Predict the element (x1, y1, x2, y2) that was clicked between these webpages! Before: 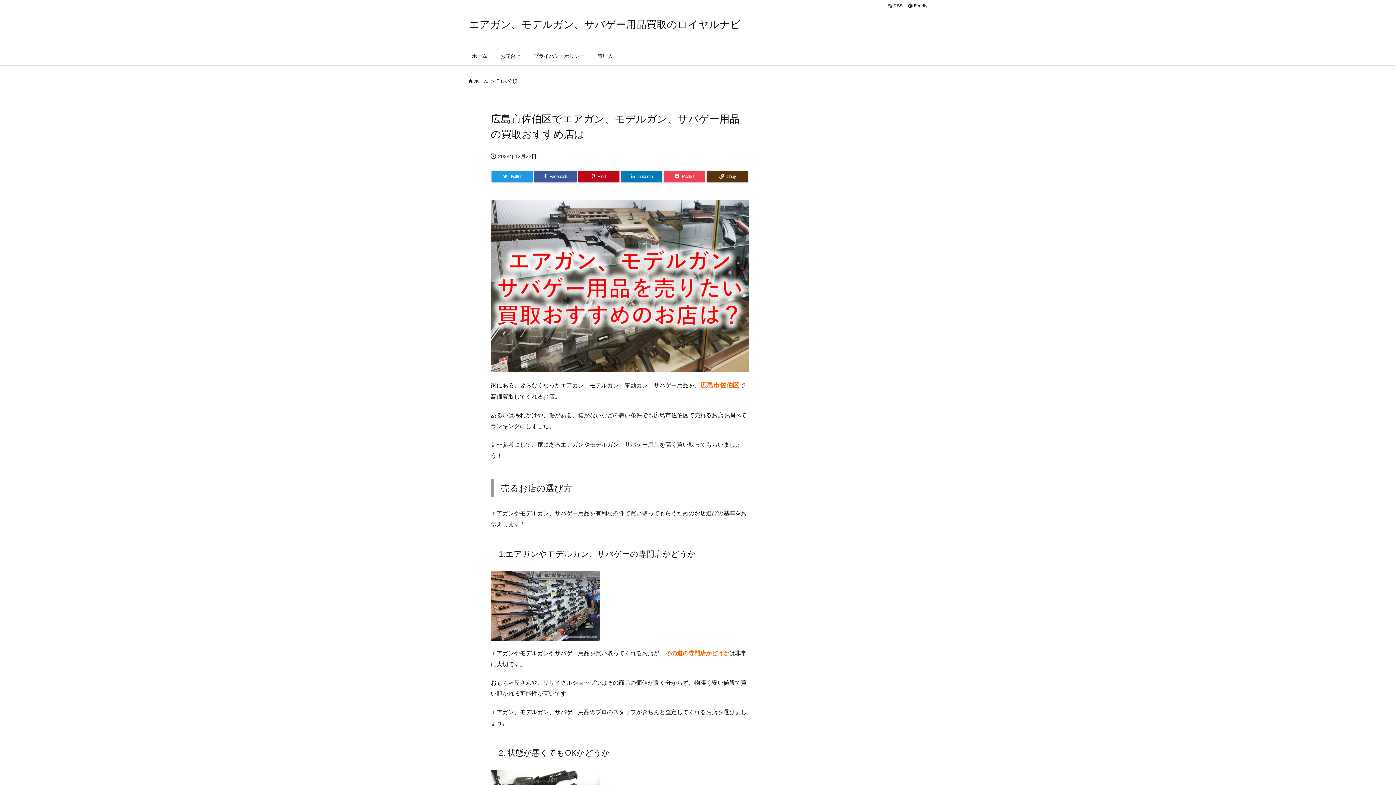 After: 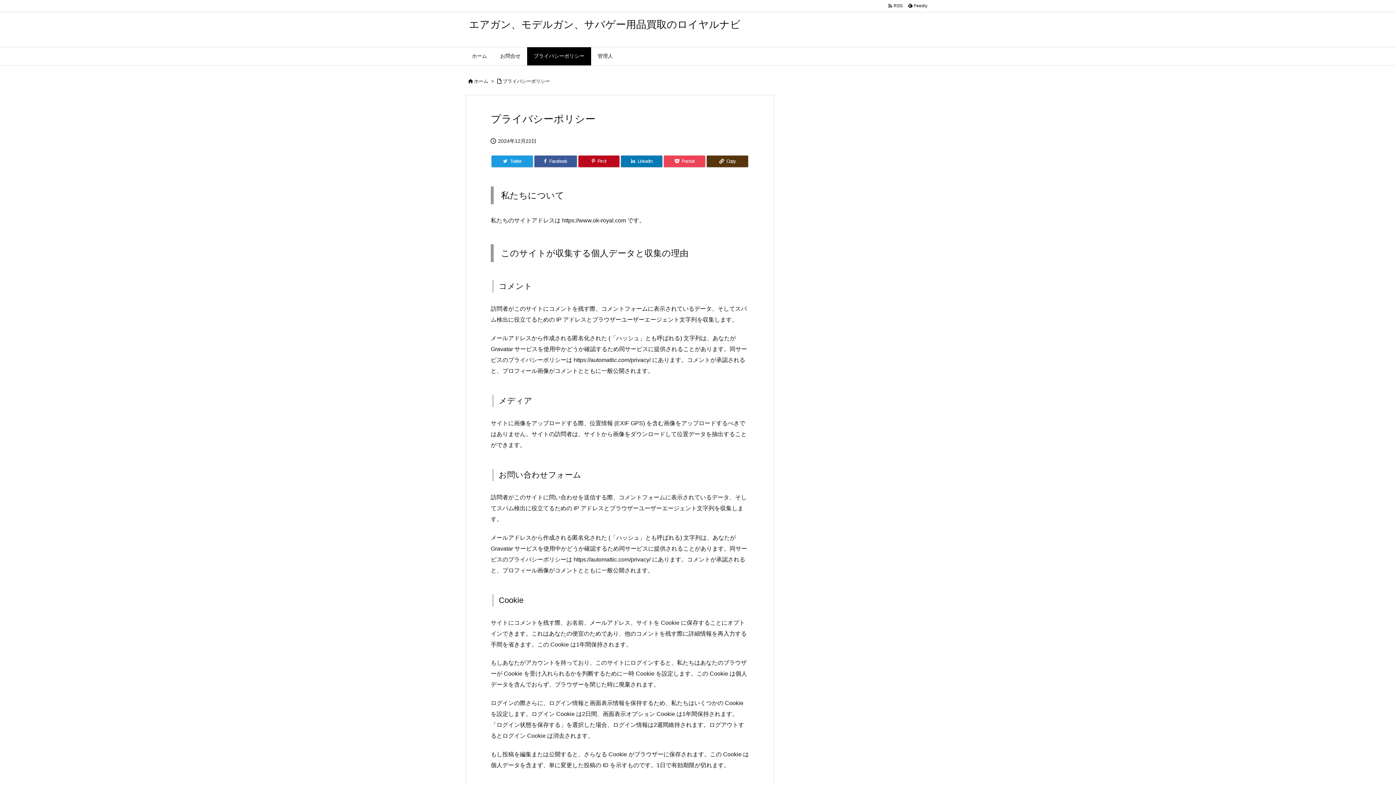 Action: bbox: (527, 47, 591, 65) label: プライバシーポリシー